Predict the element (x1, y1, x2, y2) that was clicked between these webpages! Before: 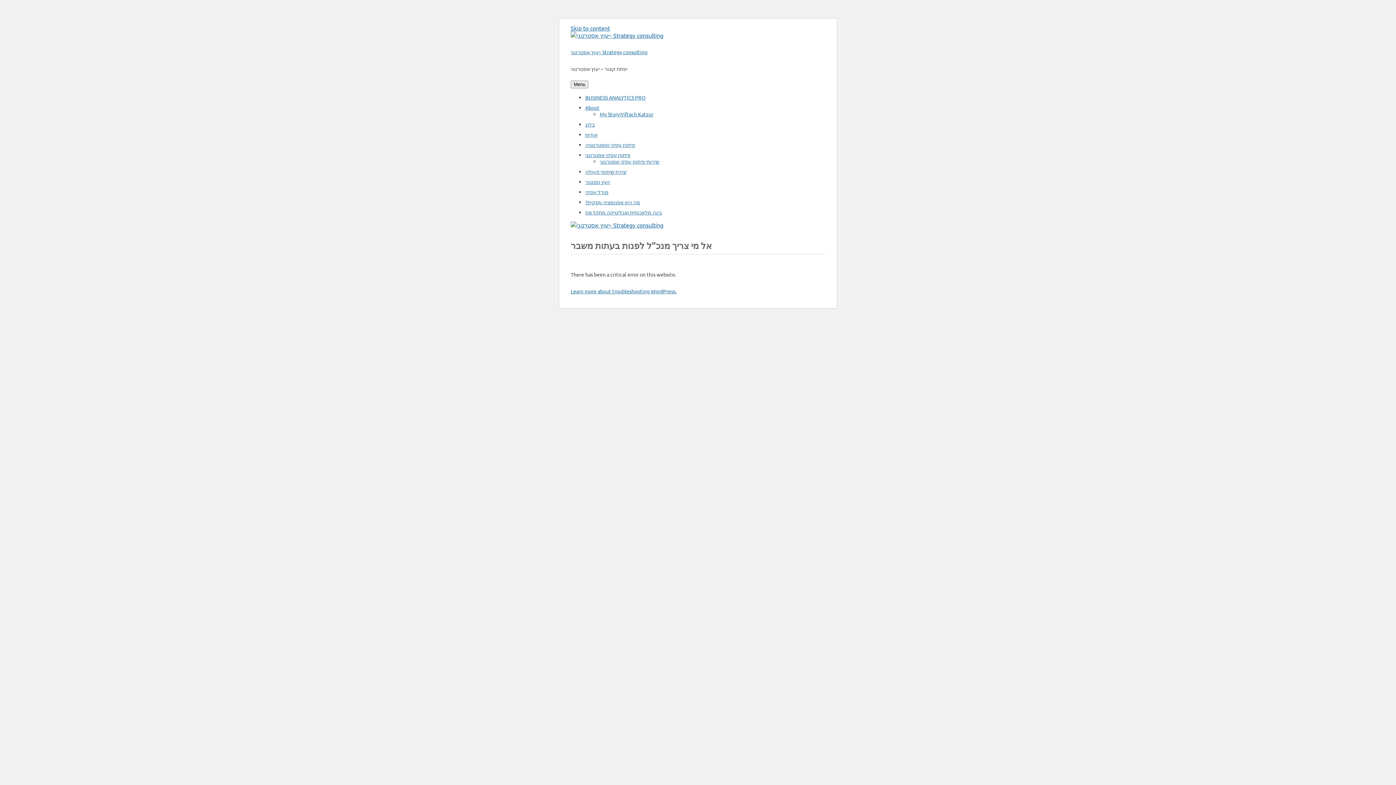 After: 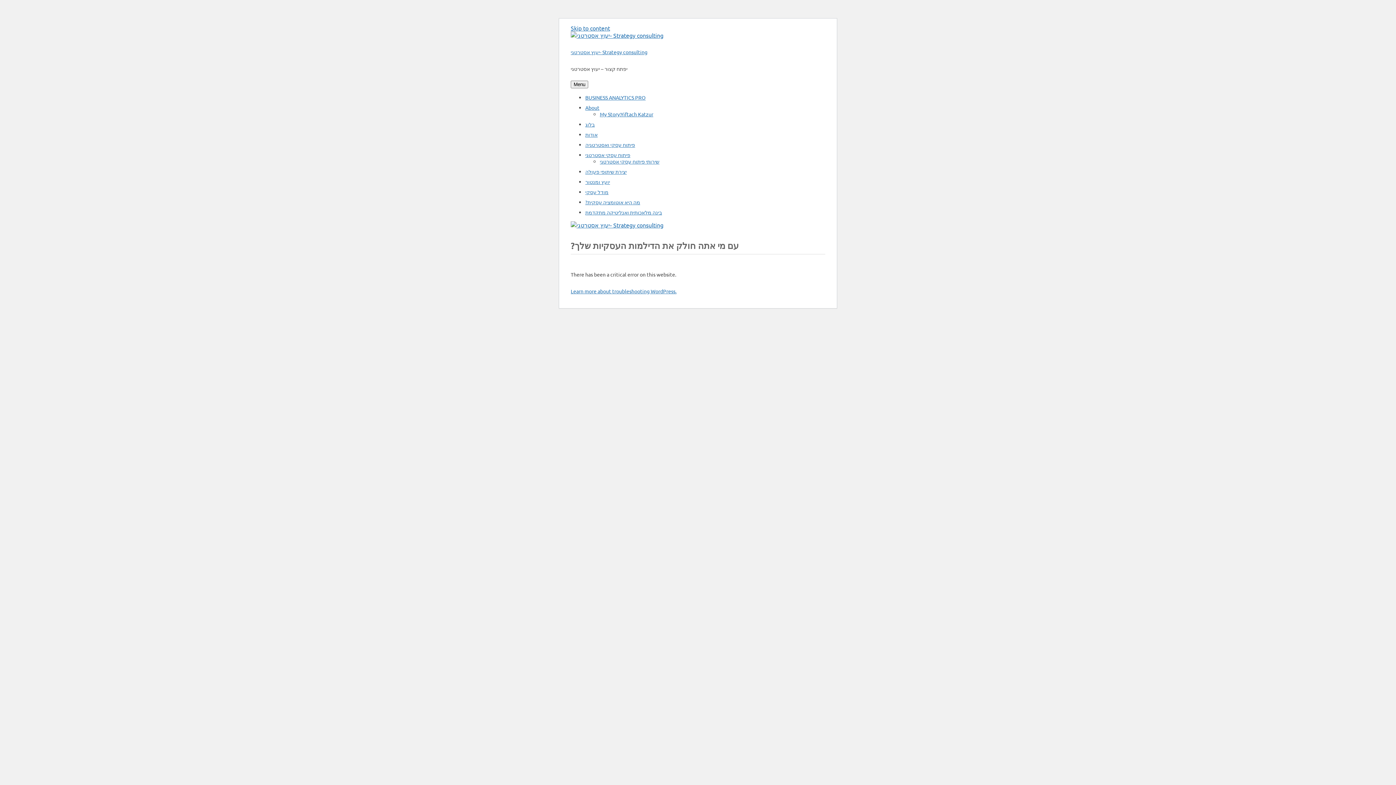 Action: bbox: (585, 178, 610, 185) label: יועץ ומנטור